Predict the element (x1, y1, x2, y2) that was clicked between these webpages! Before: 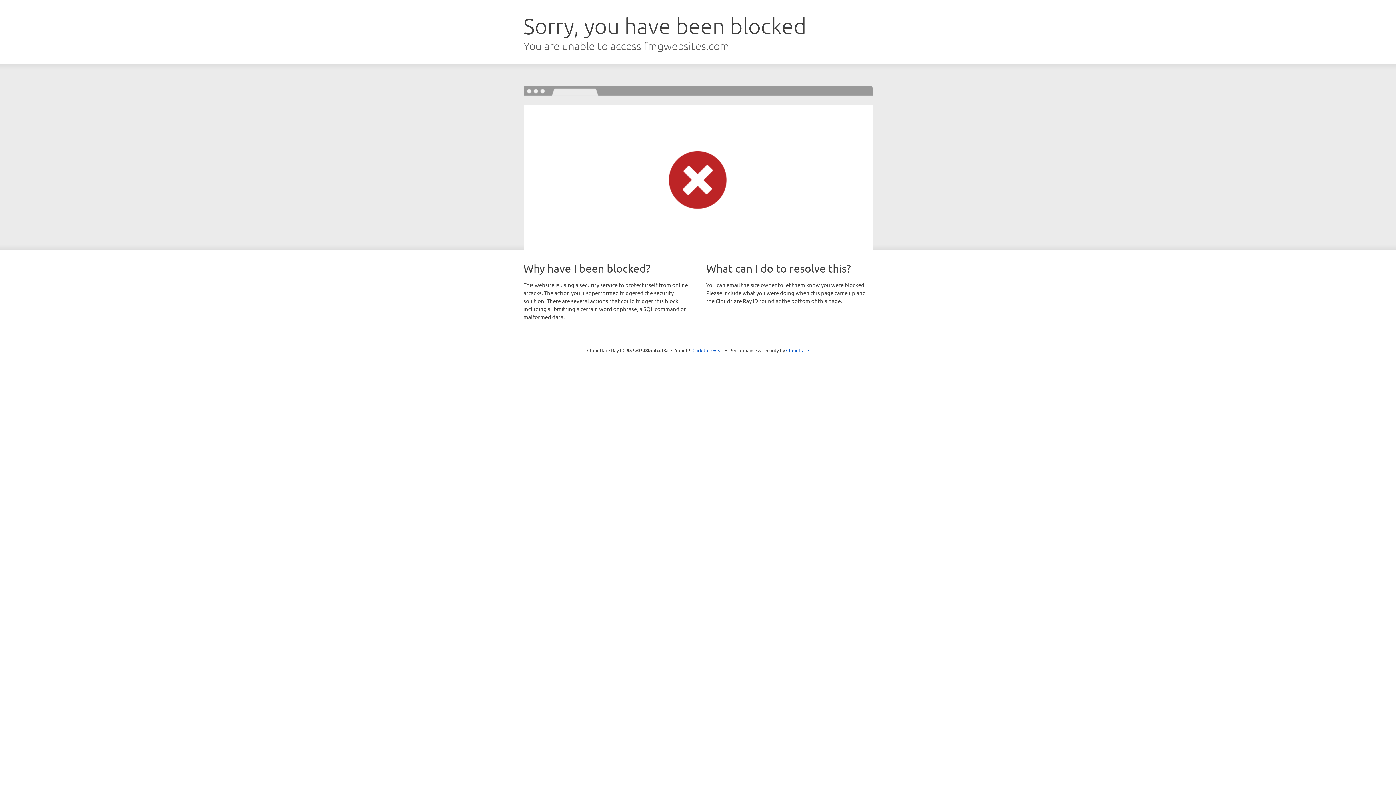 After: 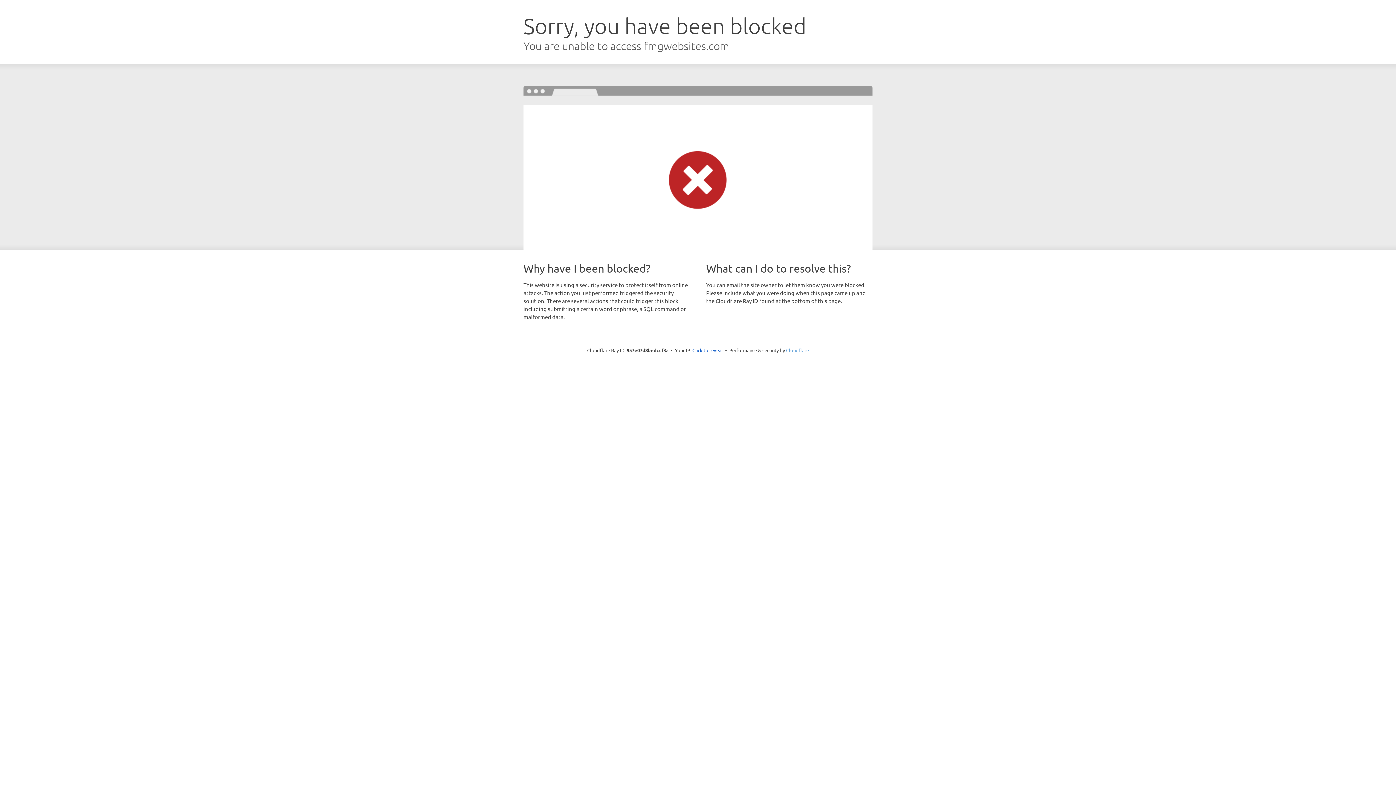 Action: bbox: (786, 347, 809, 353) label: Cloudflare